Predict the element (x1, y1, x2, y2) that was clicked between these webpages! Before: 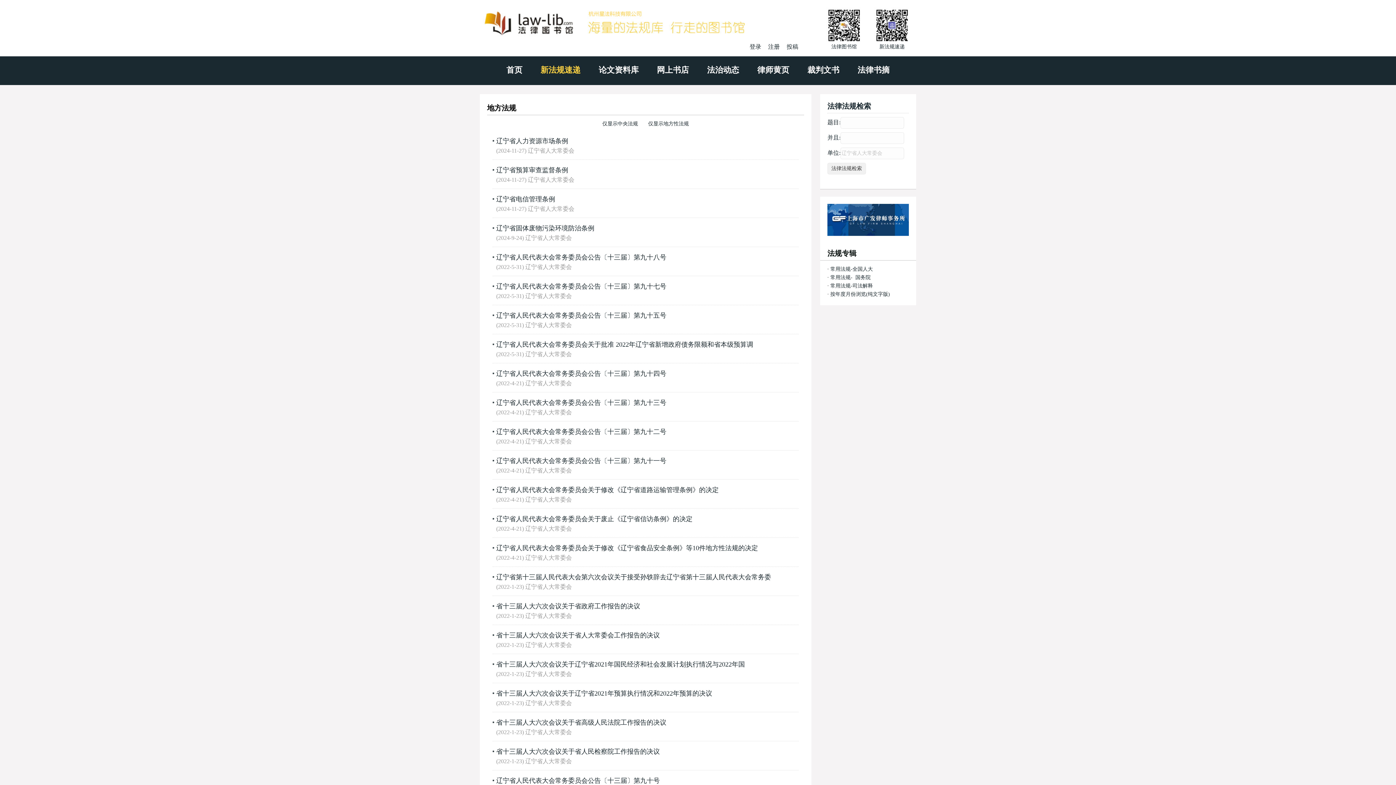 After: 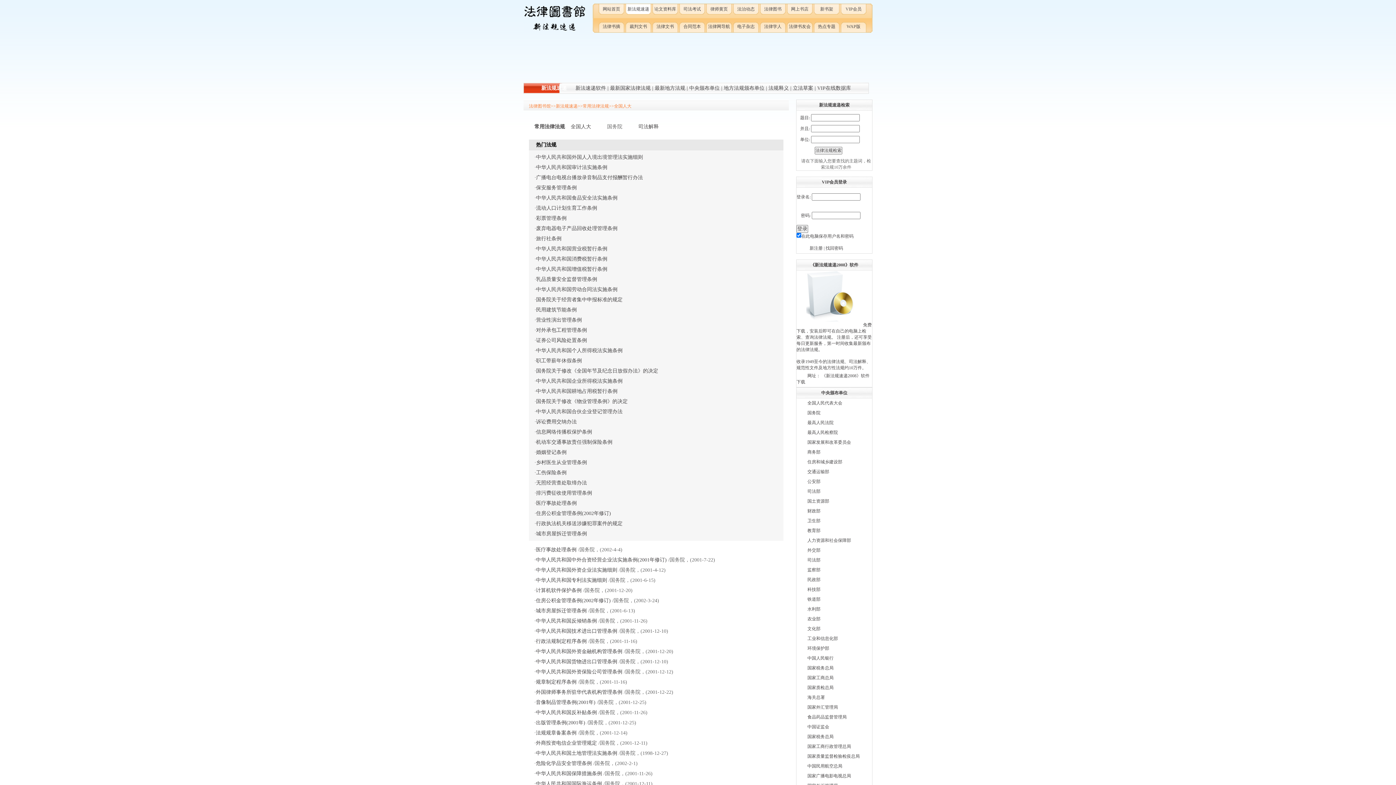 Action: bbox: (830, 274, 870, 280) label: 常用法规-  国务院